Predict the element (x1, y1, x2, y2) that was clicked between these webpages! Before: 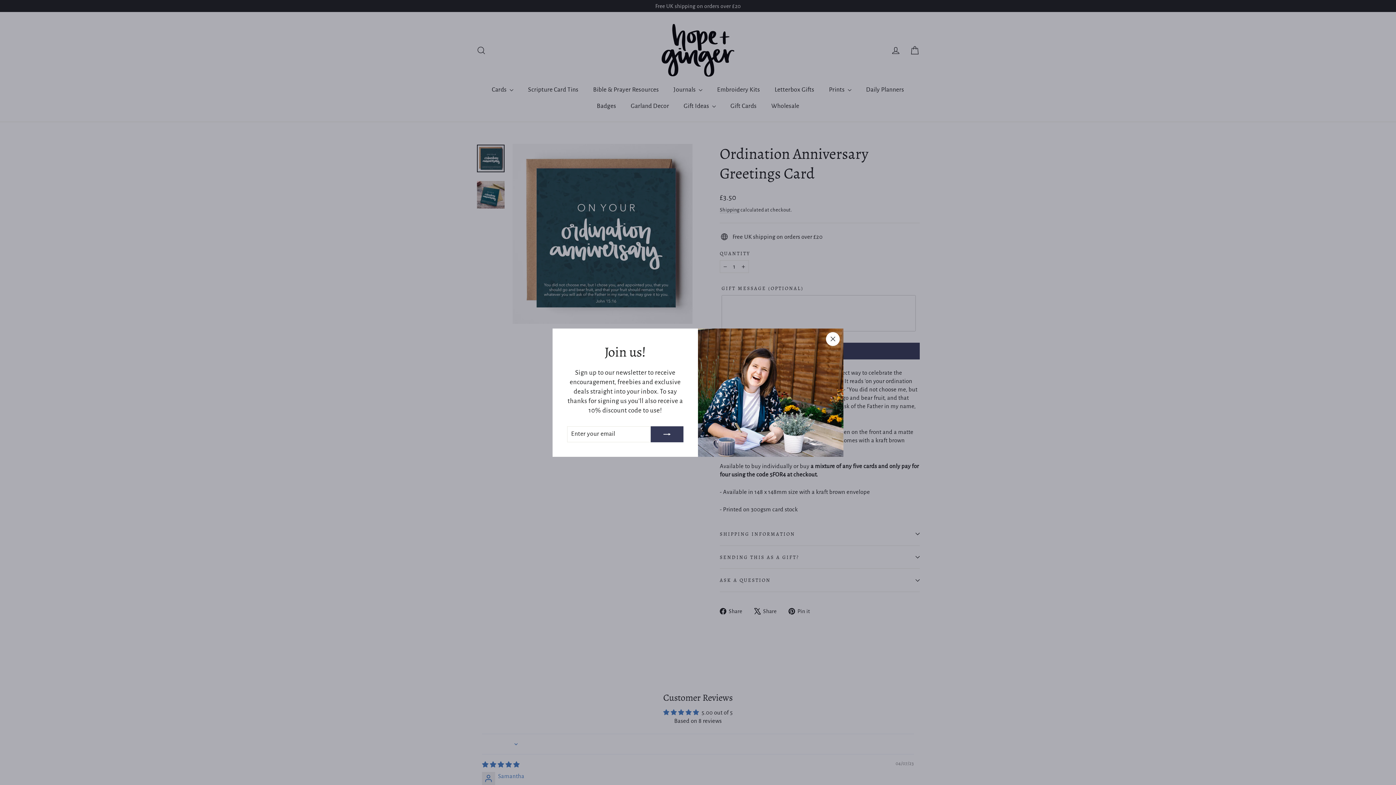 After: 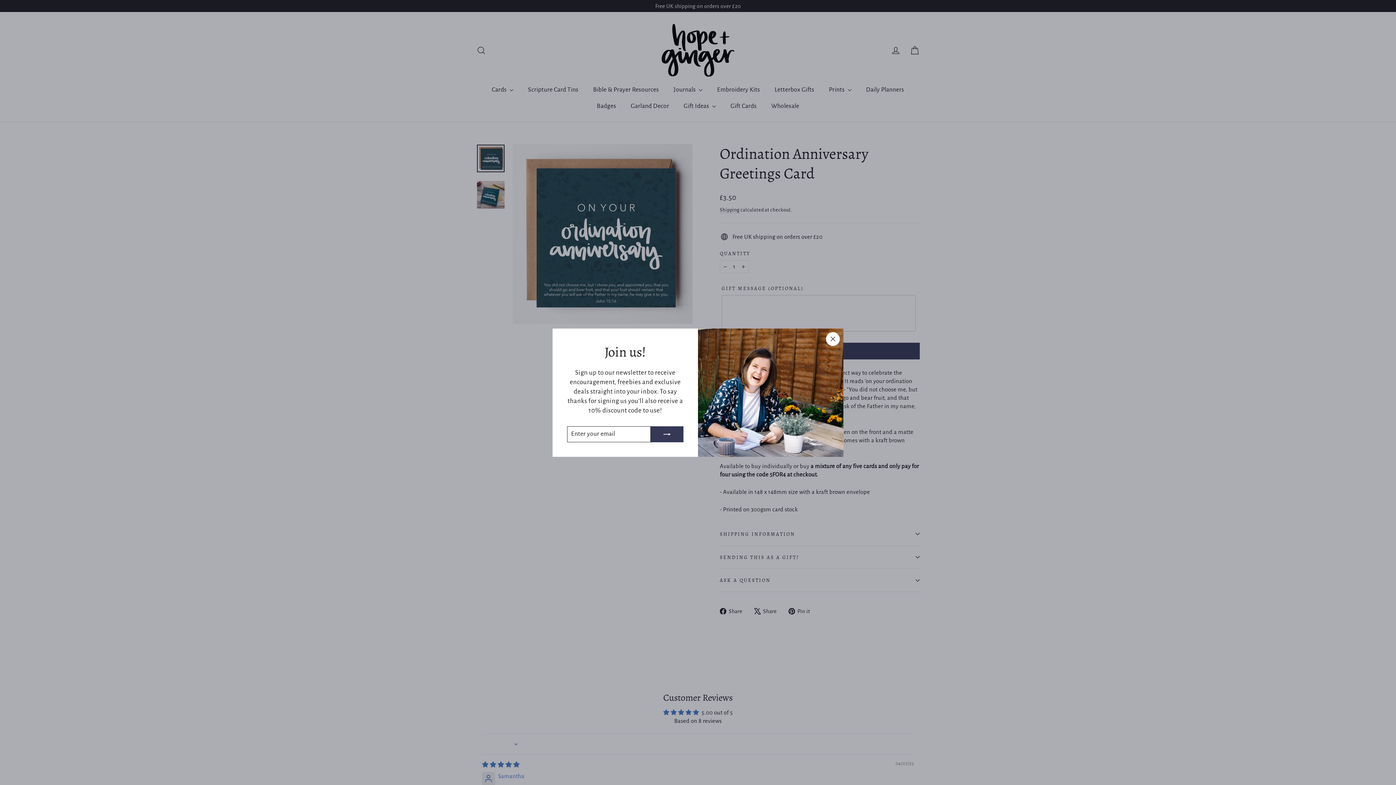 Action: bbox: (650, 426, 683, 442)